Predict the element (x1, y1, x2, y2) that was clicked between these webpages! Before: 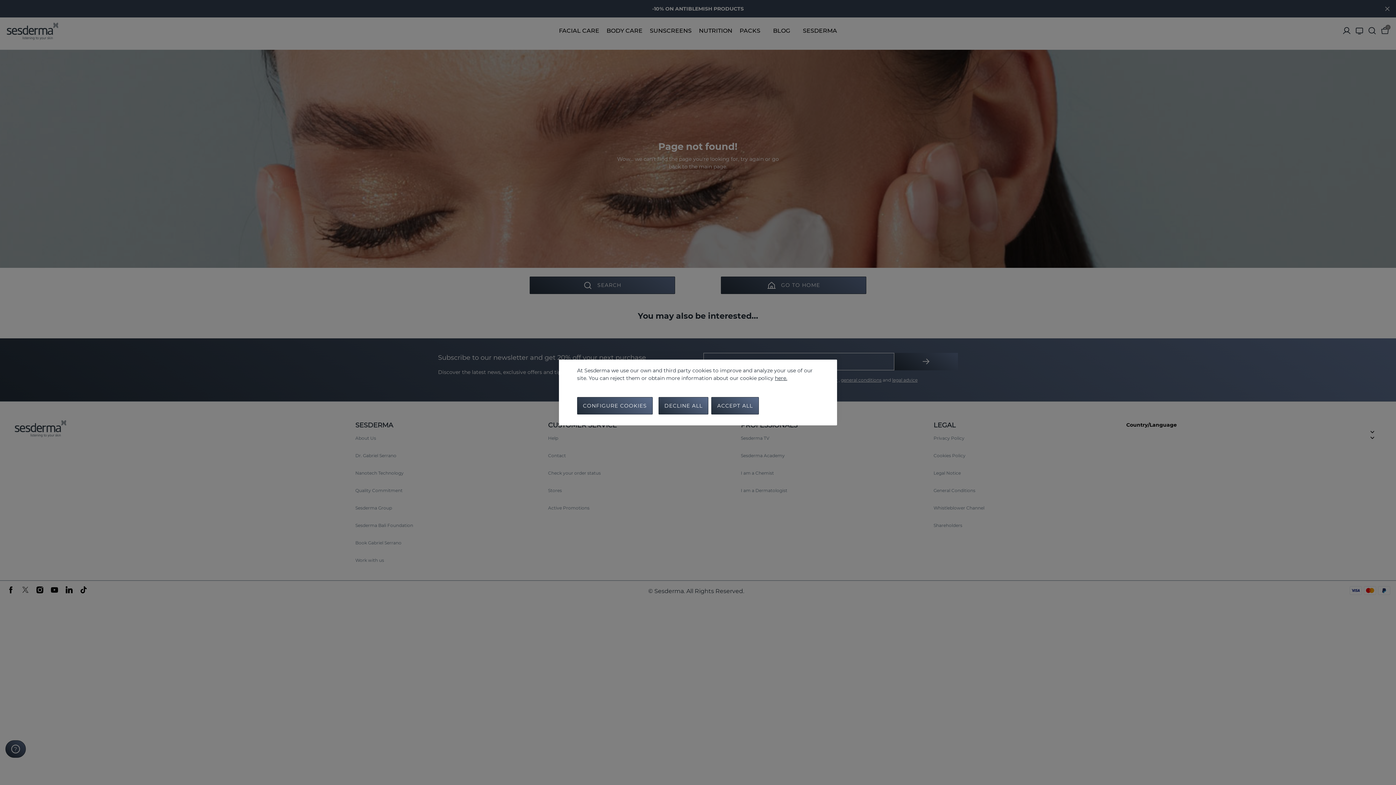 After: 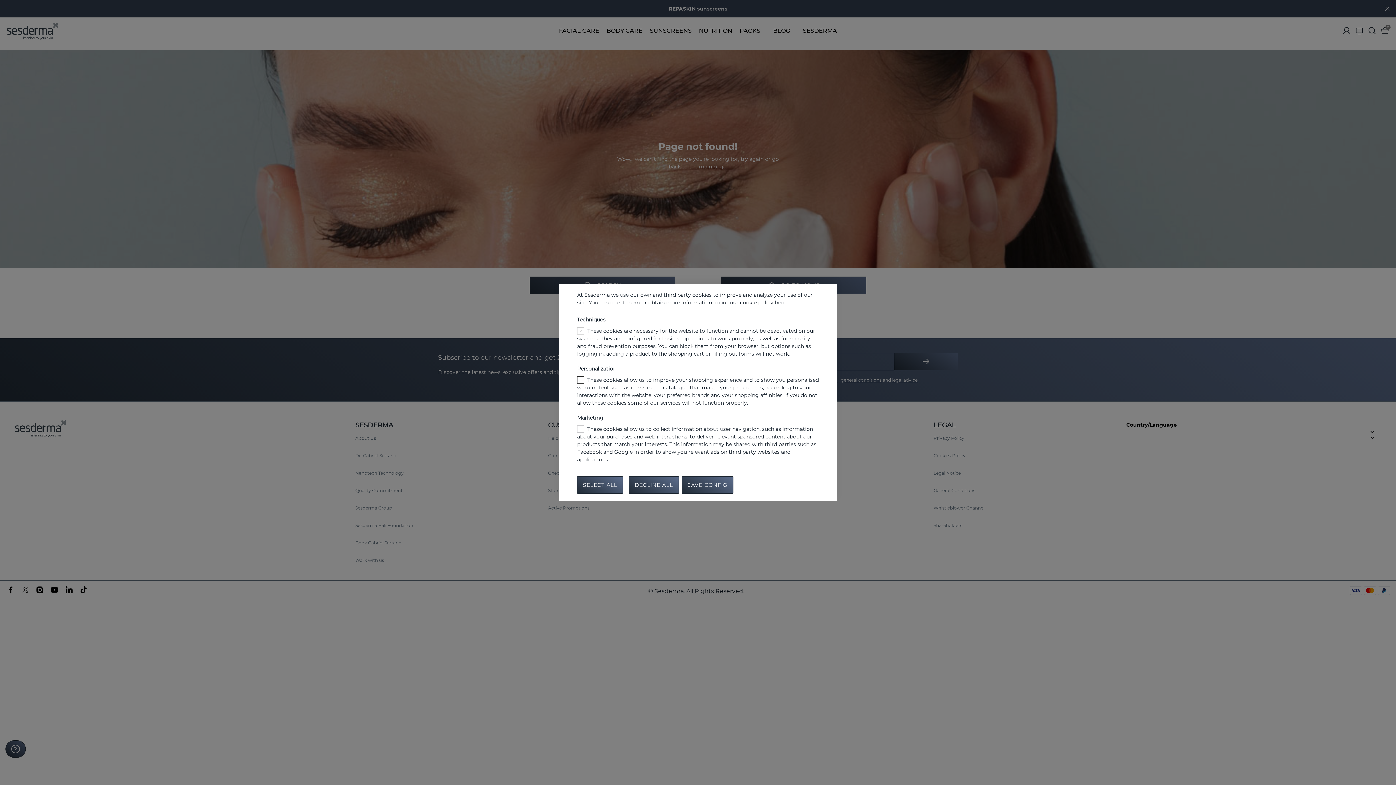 Action: label: CONFIGURE COOKIES bbox: (577, 397, 652, 414)